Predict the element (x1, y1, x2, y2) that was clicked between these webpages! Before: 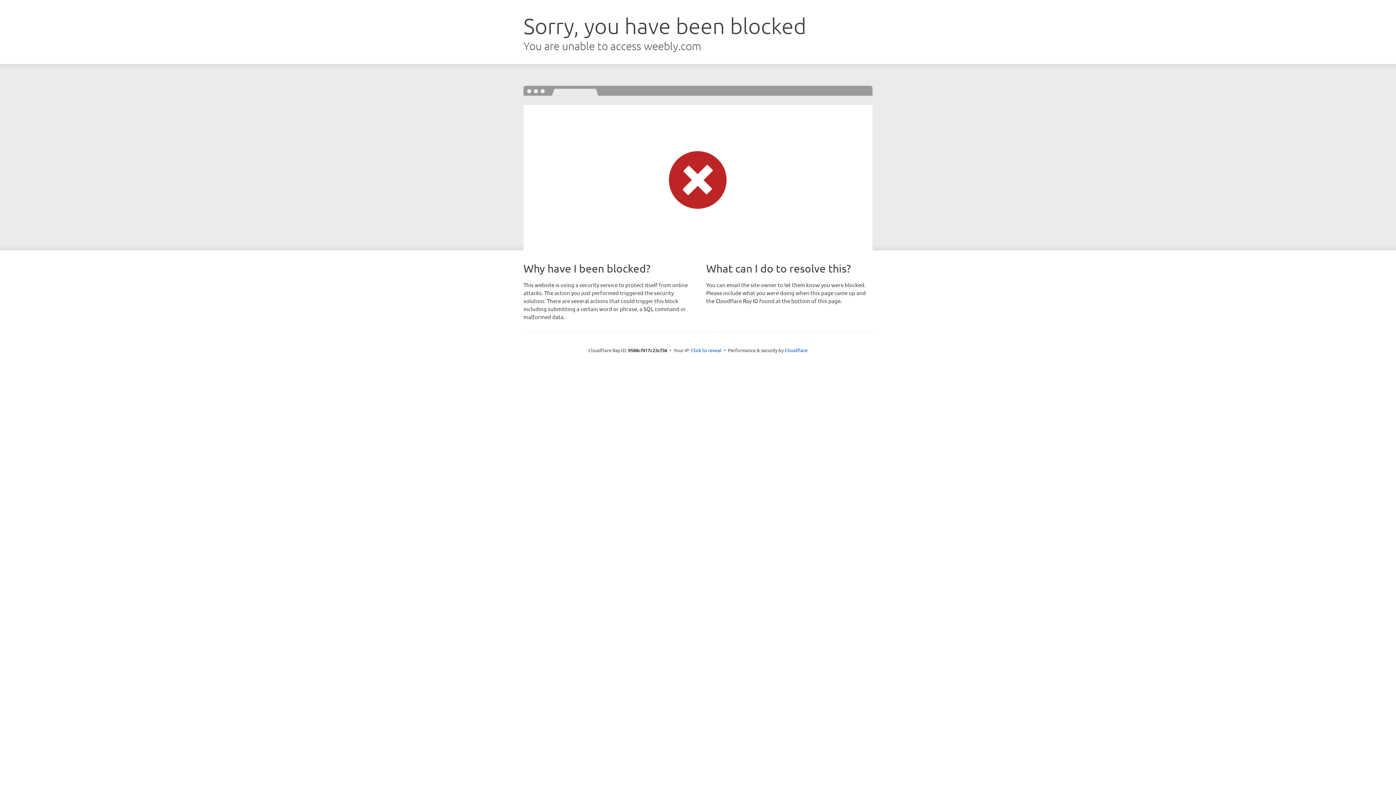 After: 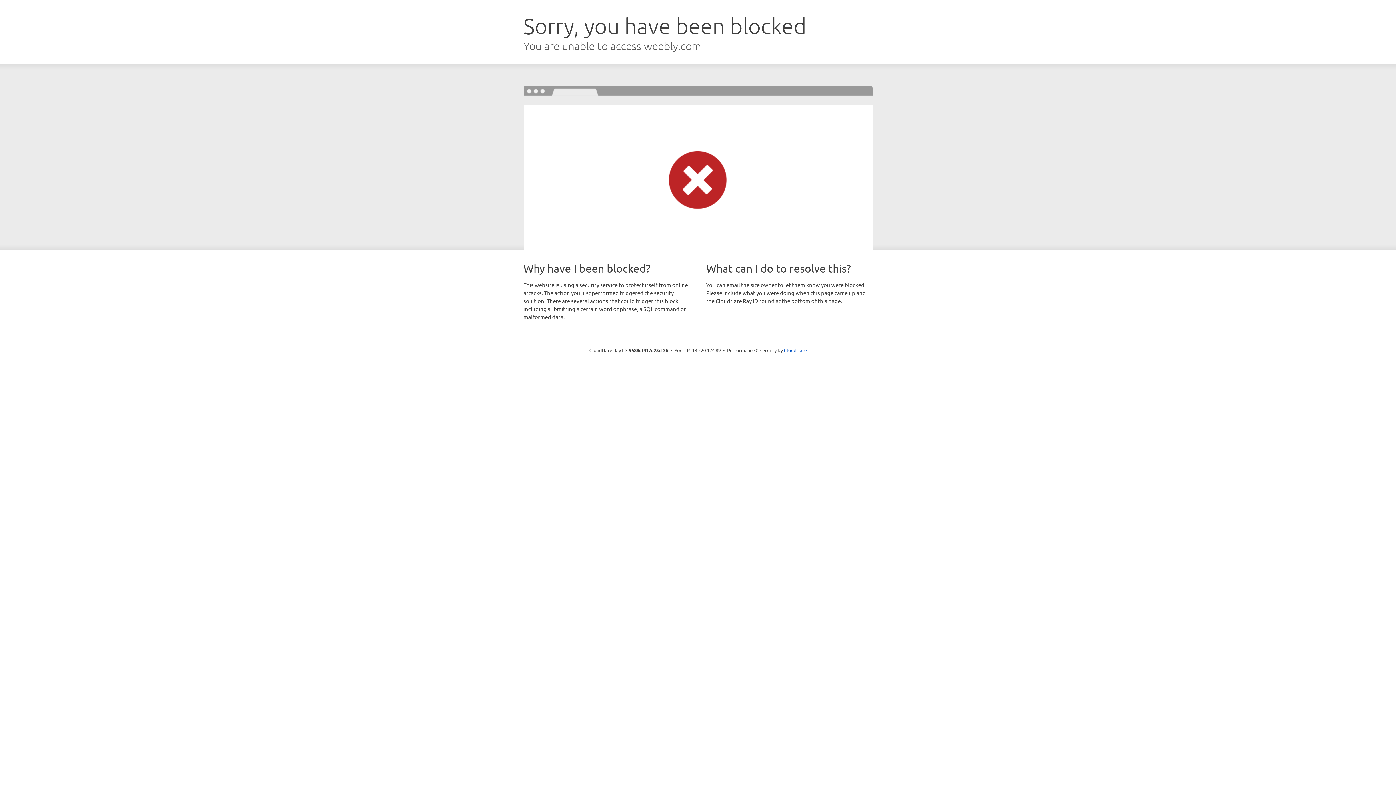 Action: bbox: (691, 346, 721, 353) label: Click to reveal